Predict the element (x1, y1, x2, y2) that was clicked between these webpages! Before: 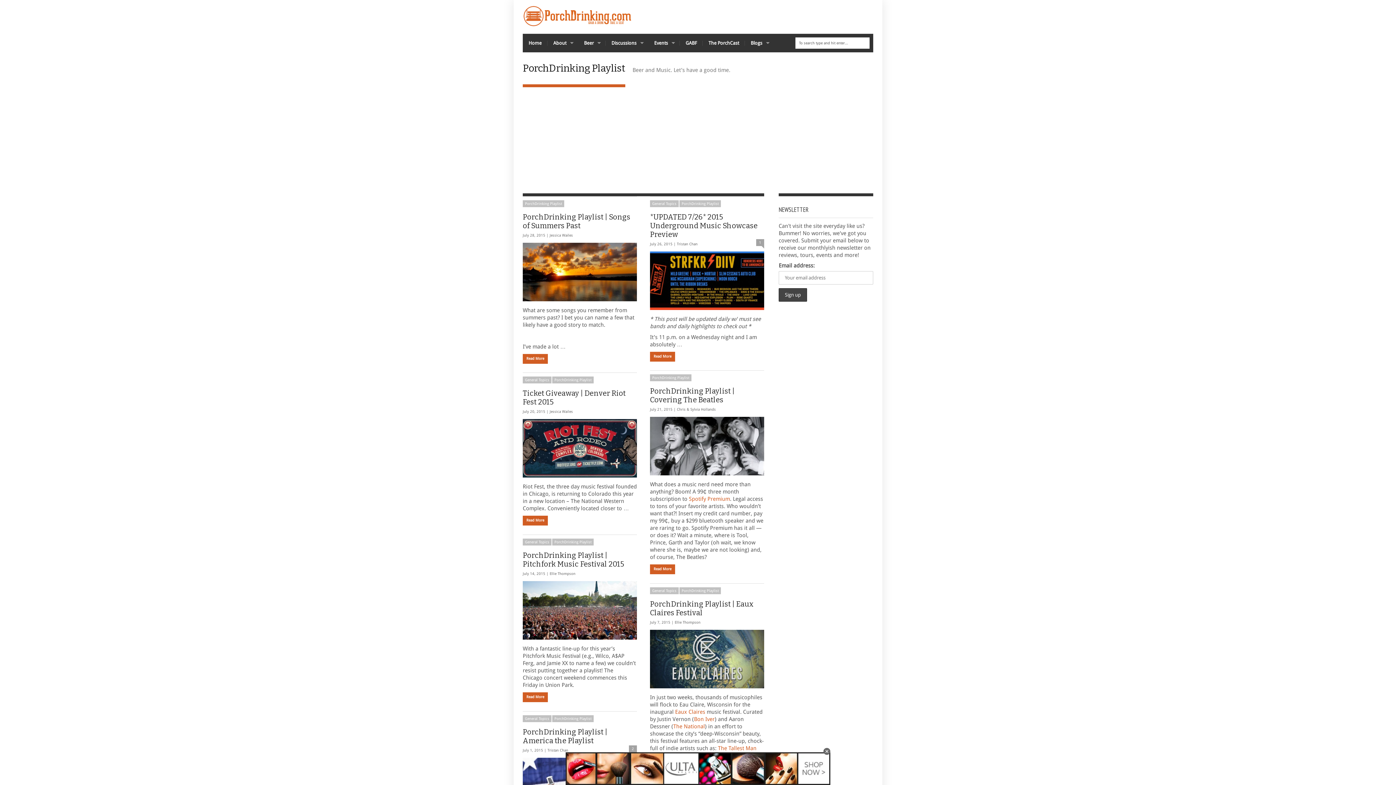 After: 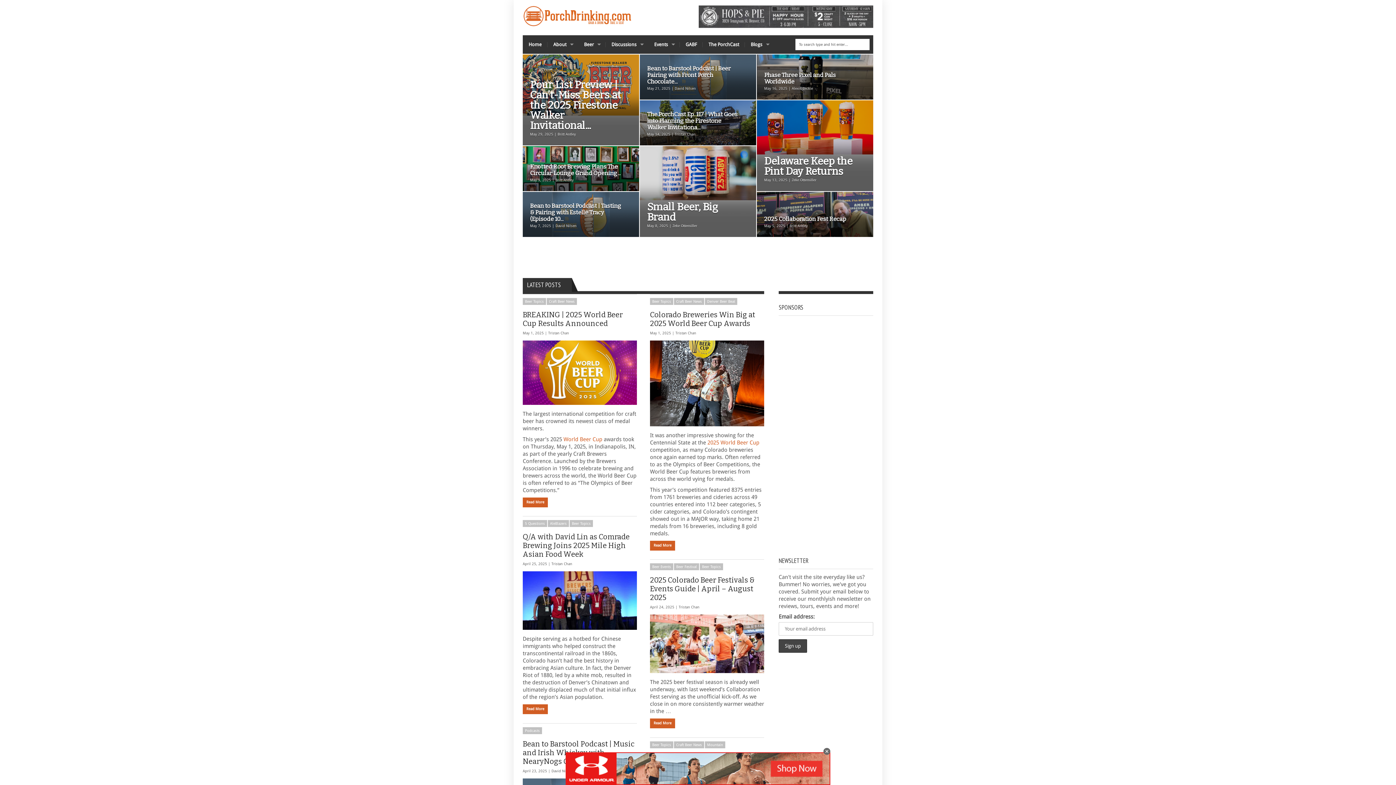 Action: bbox: (522, 33, 547, 52) label: Home